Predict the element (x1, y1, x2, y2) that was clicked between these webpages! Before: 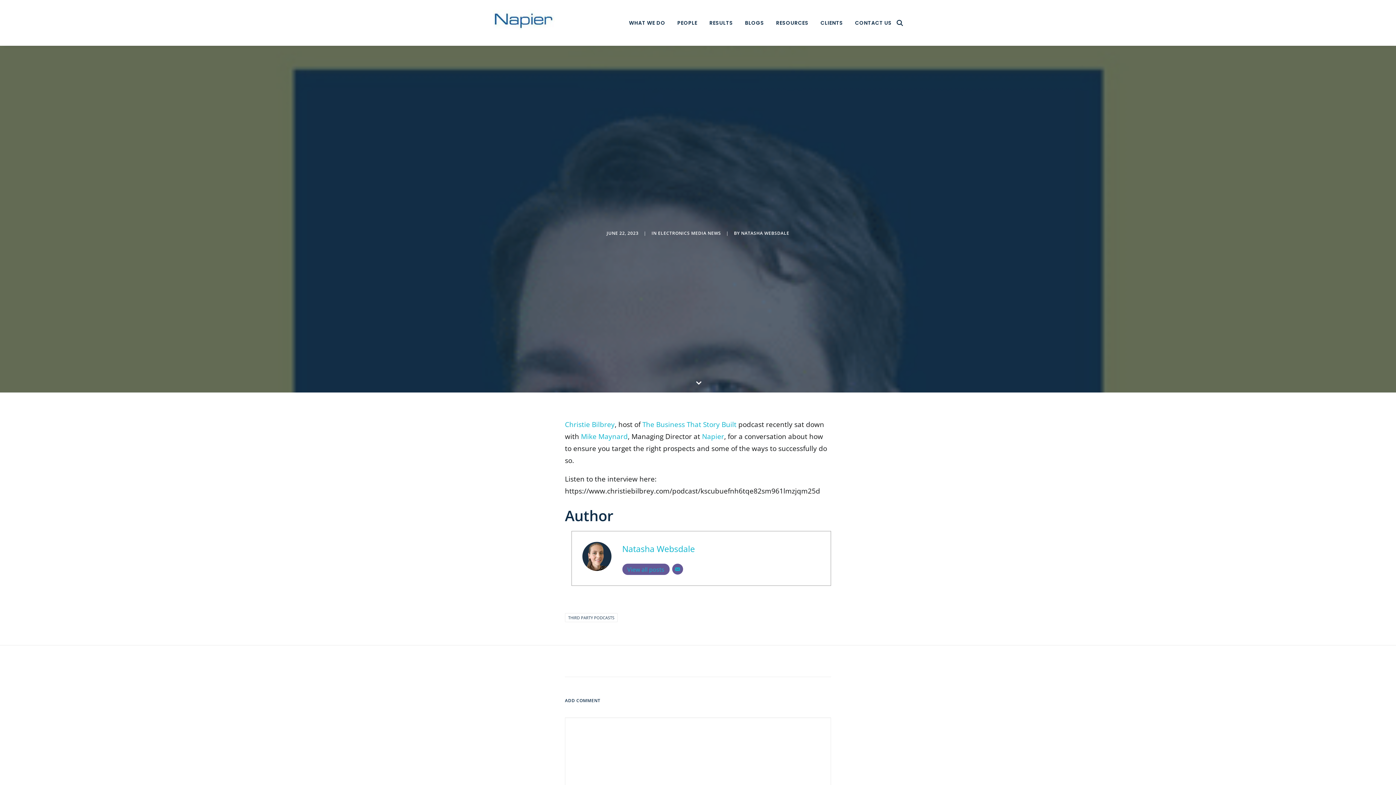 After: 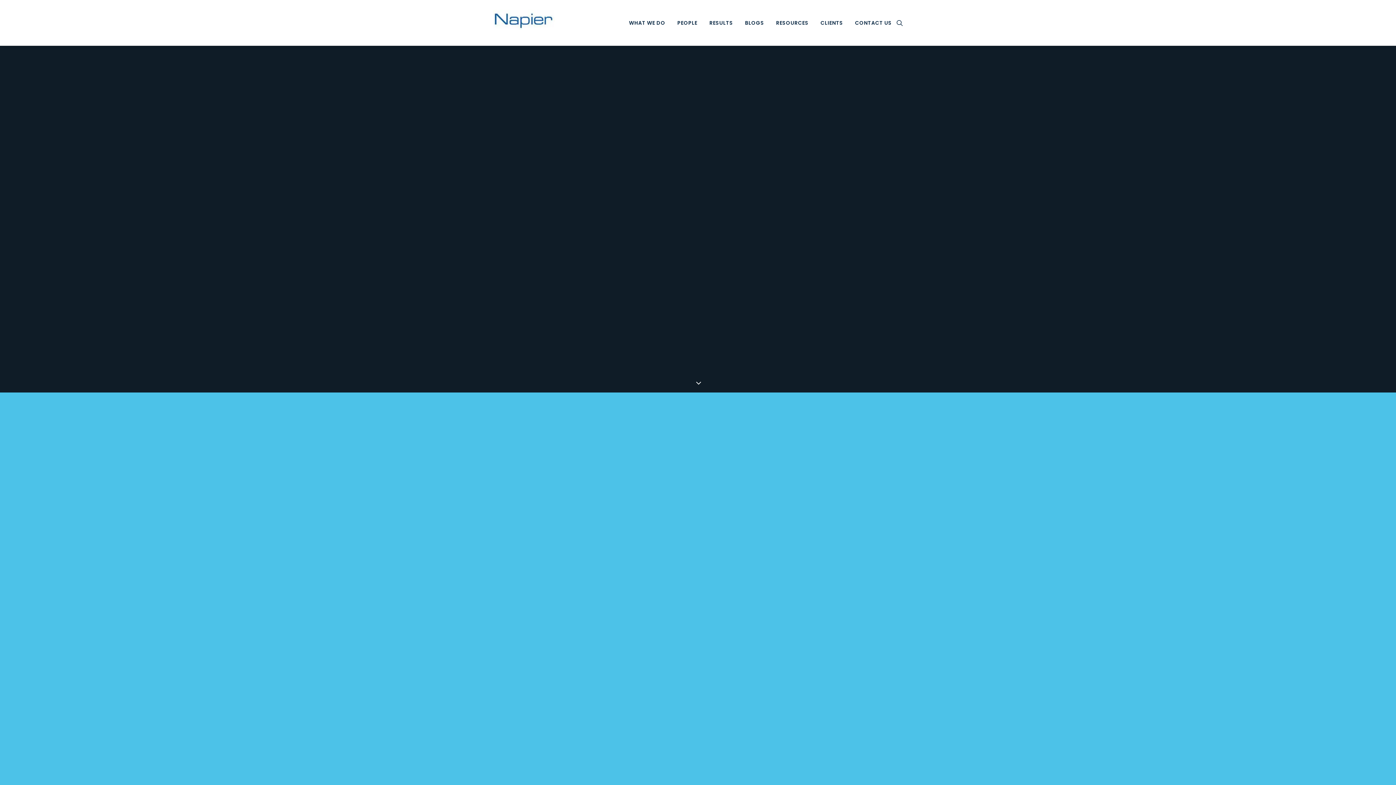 Action: bbox: (565, 613, 617, 622) label: THIRD PARTY PODCASTS